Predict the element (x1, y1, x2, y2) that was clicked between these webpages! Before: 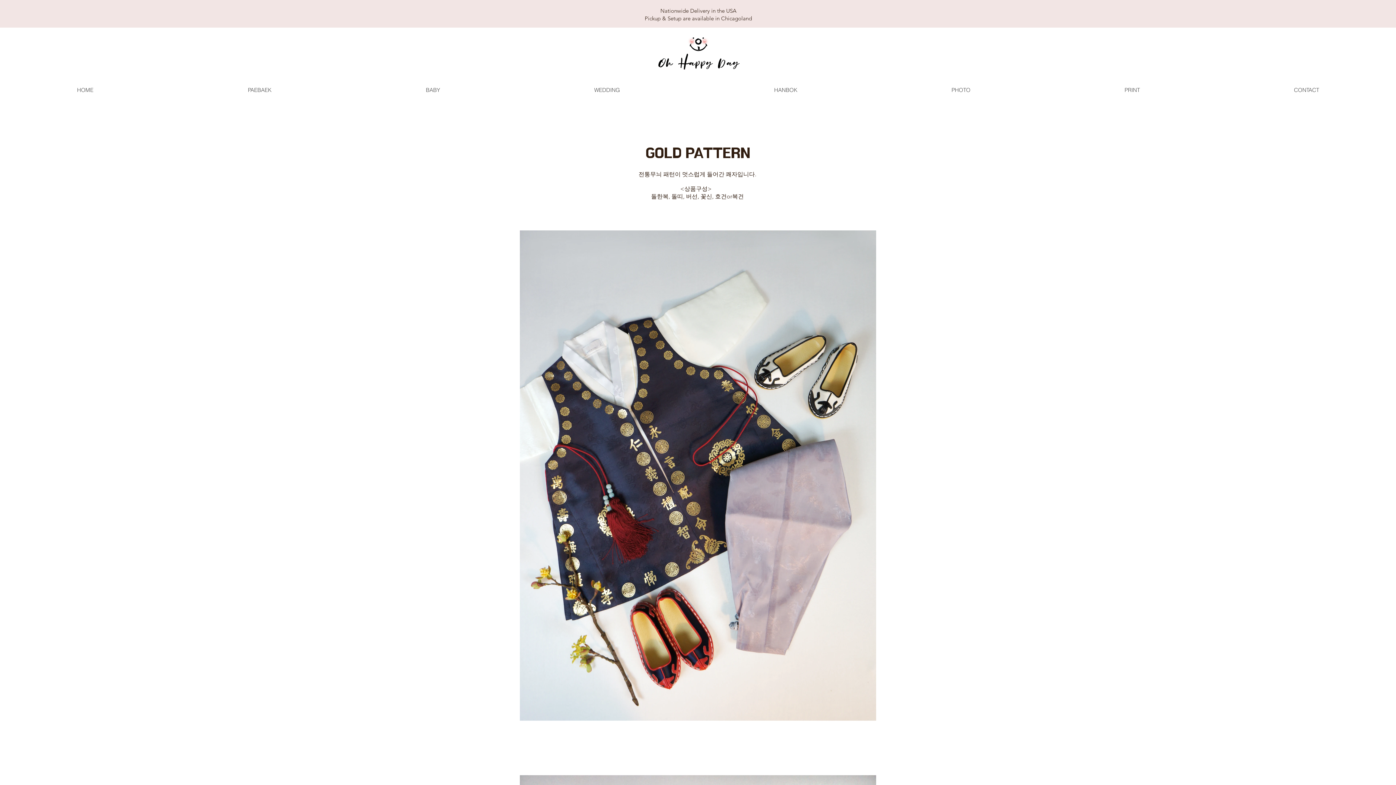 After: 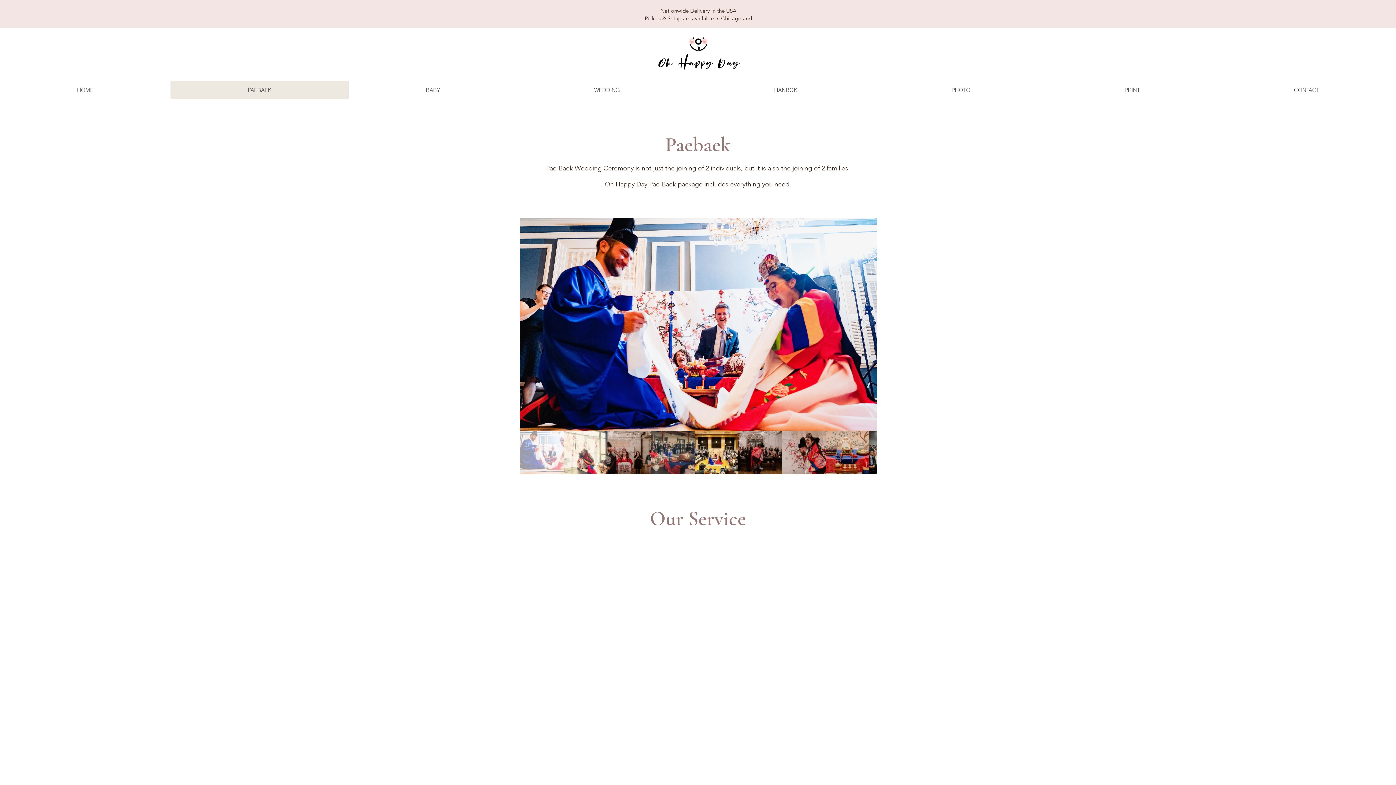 Action: bbox: (170, 81, 348, 99) label: PAEBAEK